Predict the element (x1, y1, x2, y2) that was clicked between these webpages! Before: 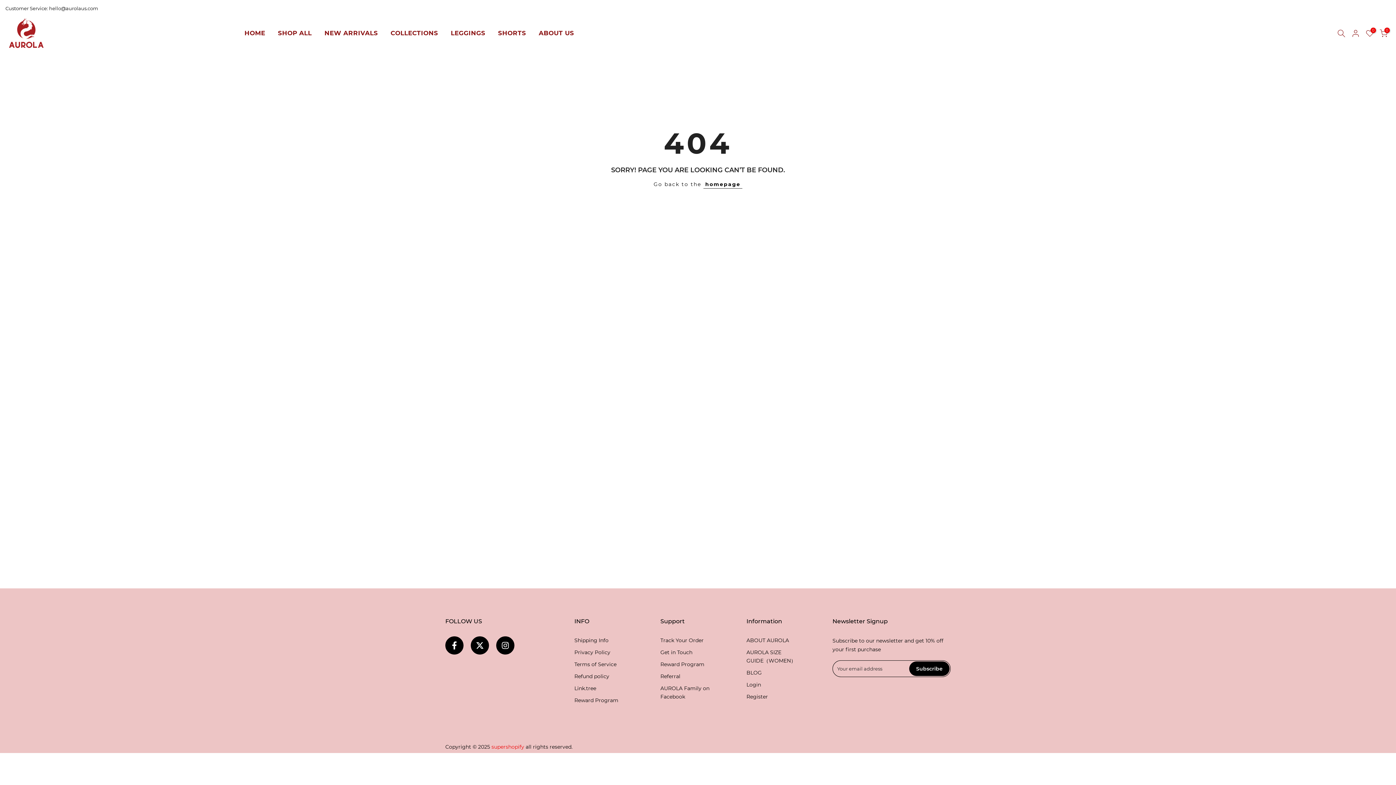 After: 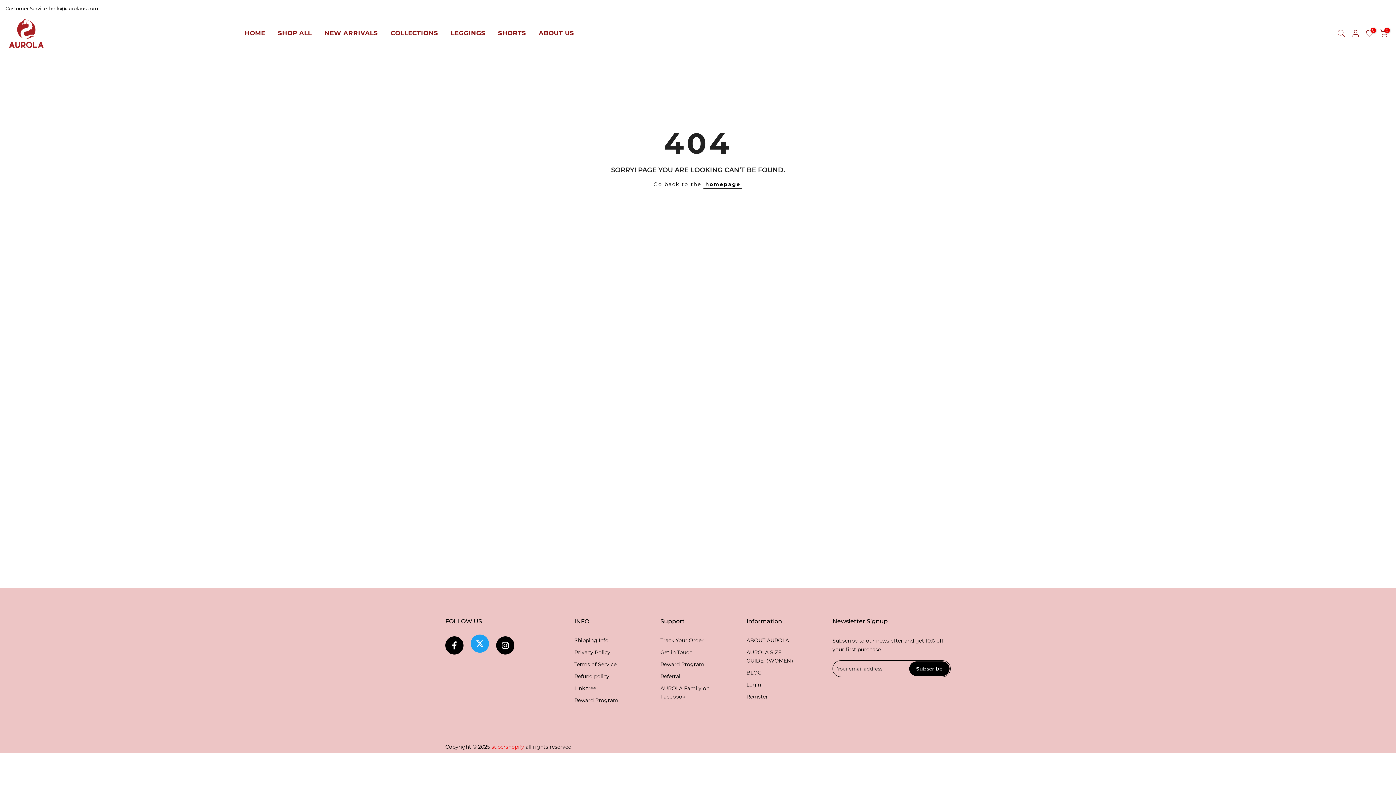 Action: bbox: (470, 636, 489, 654)